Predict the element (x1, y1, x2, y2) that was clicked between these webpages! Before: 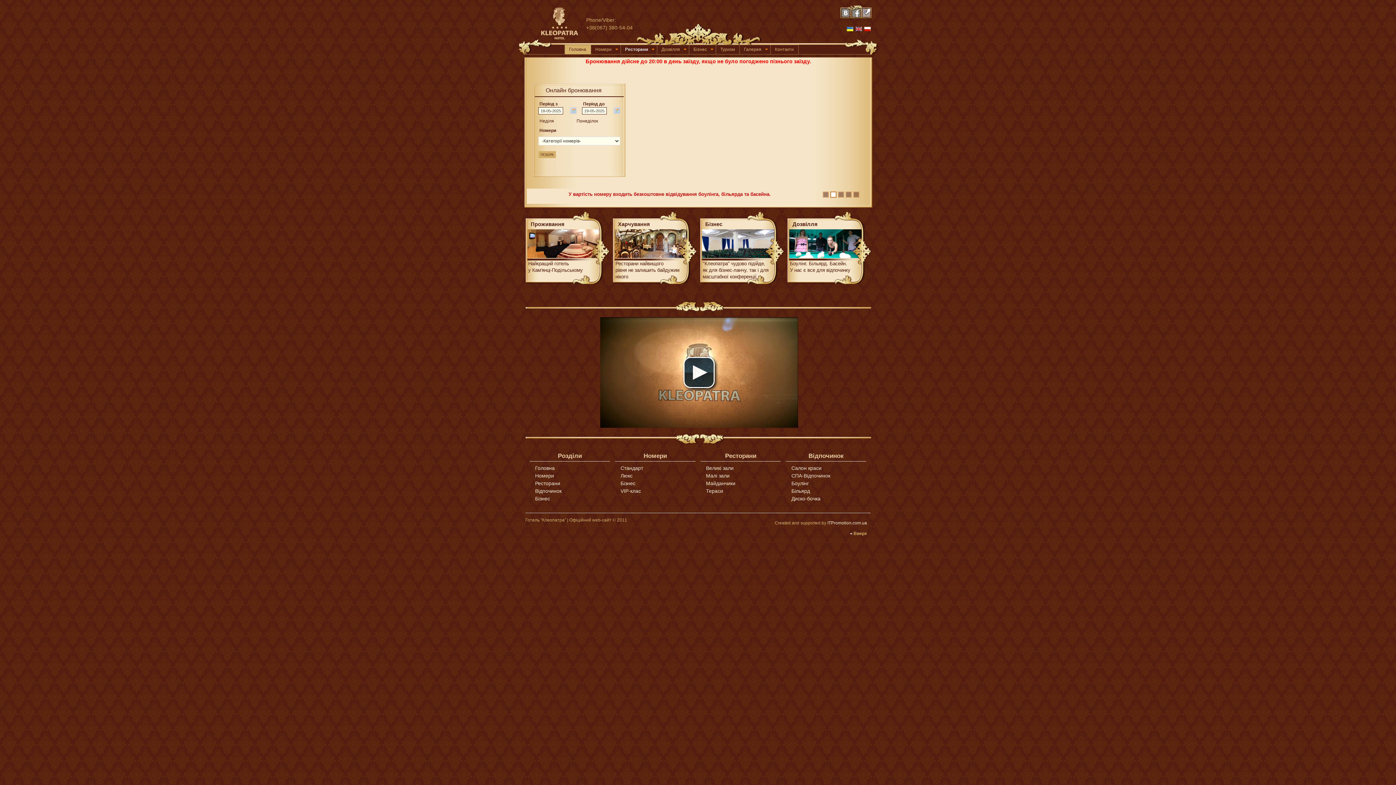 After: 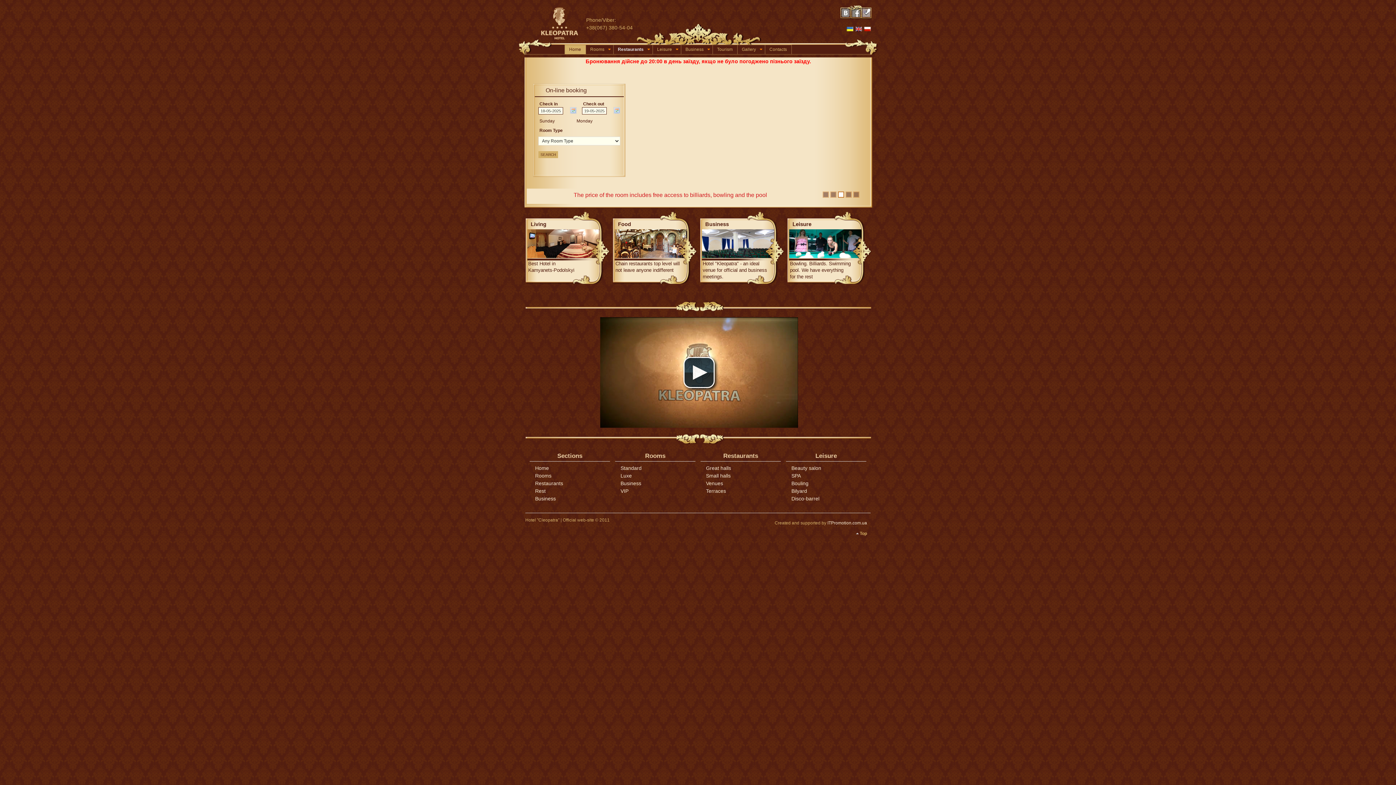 Action: bbox: (854, 28, 863, 33)